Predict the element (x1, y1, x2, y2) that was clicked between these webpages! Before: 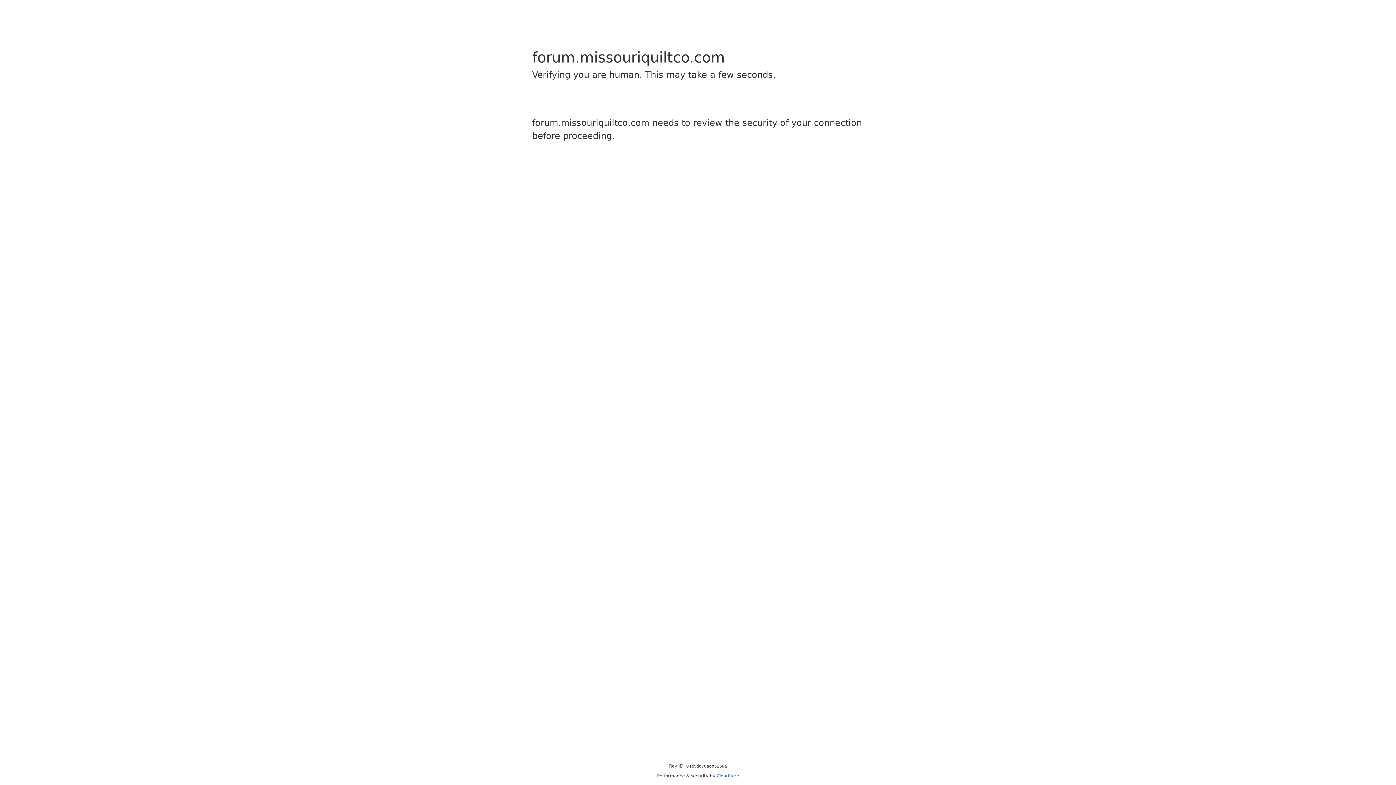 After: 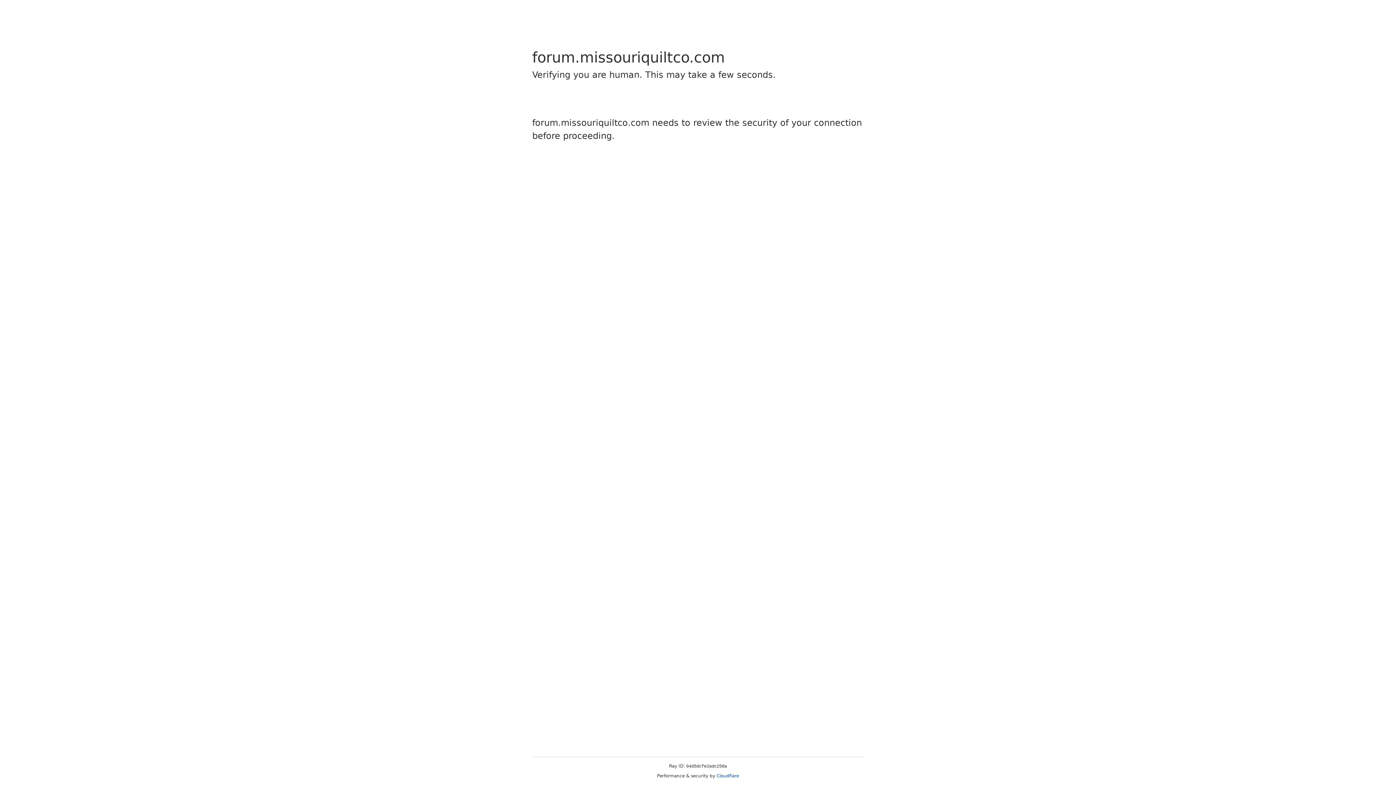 Action: label: Cloudflare bbox: (716, 773, 739, 778)